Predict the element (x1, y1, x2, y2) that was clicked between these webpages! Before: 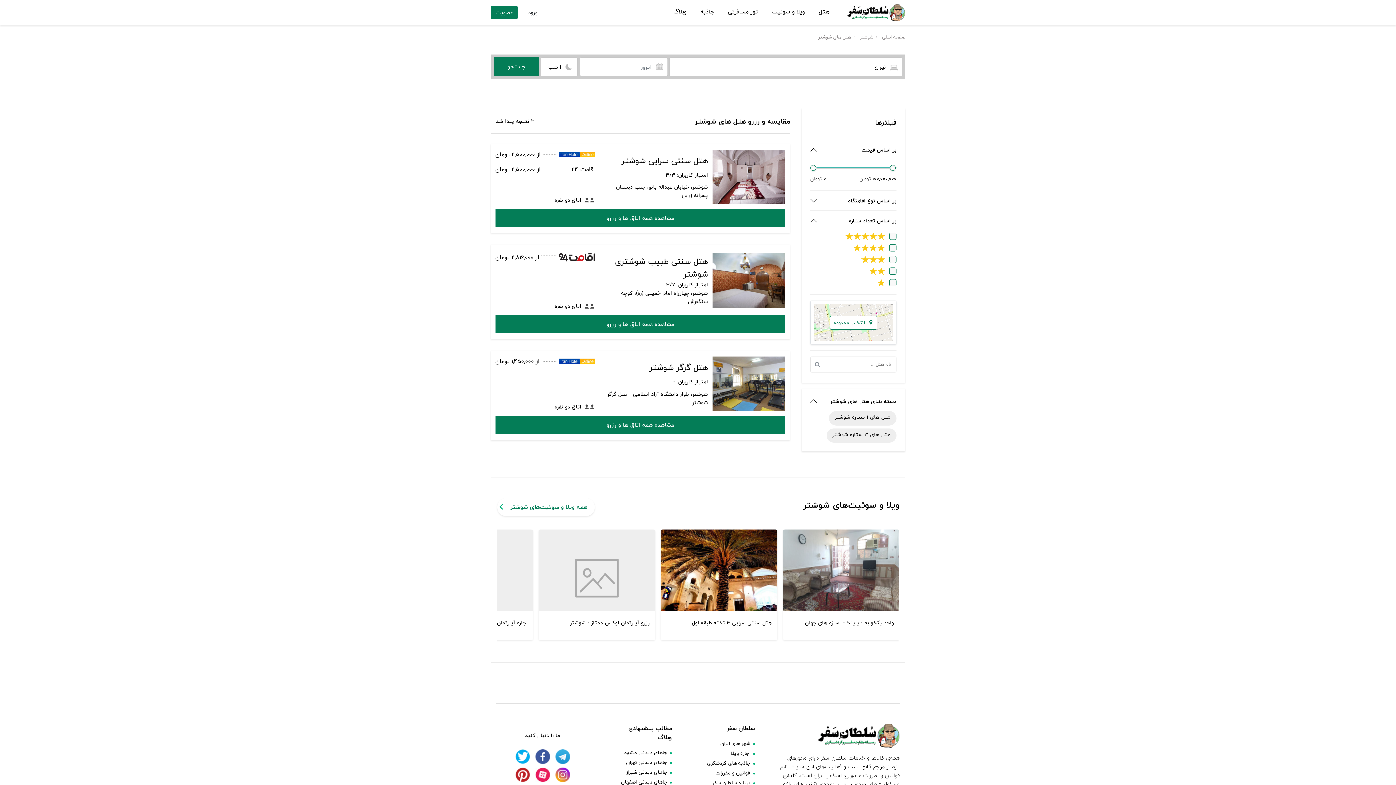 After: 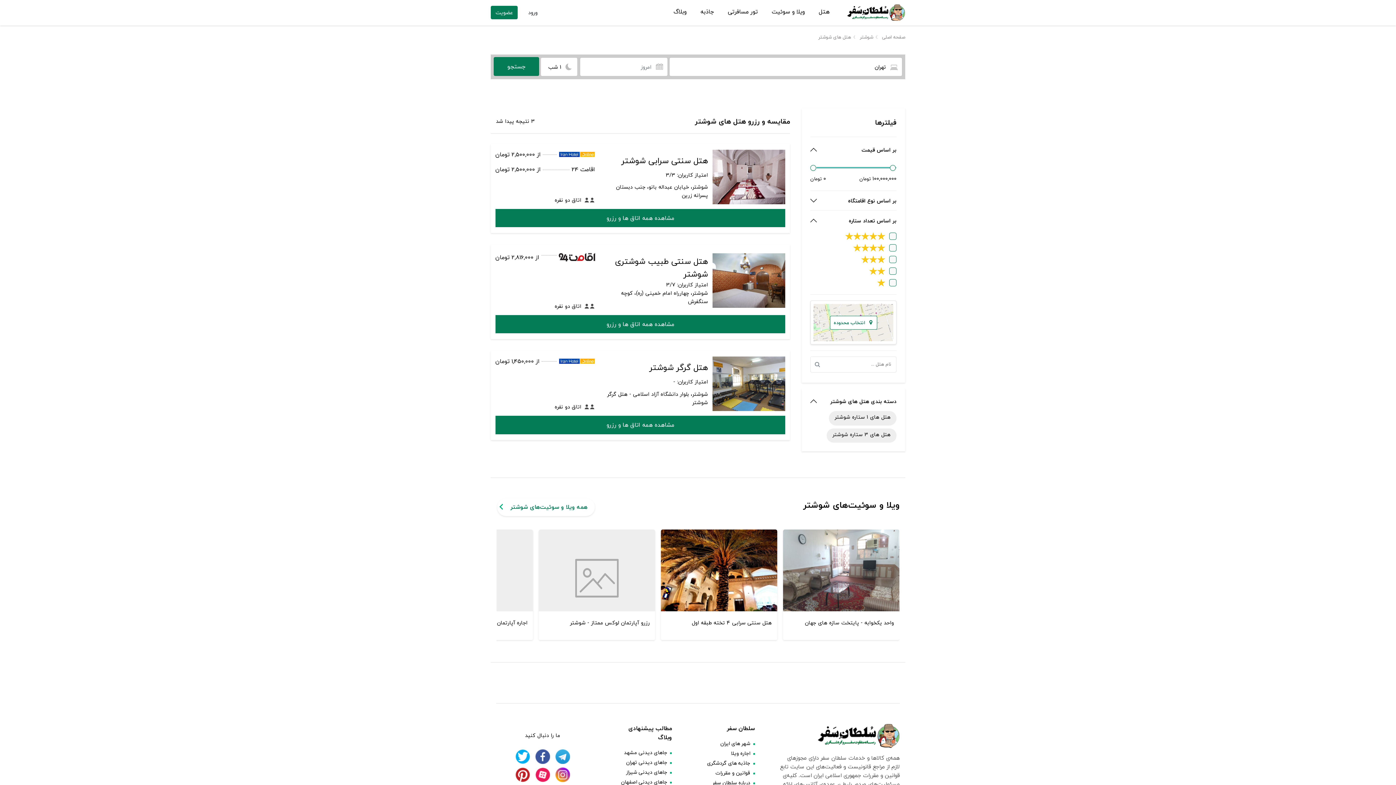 Action: bbox: (553, 769, 570, 779) label:  